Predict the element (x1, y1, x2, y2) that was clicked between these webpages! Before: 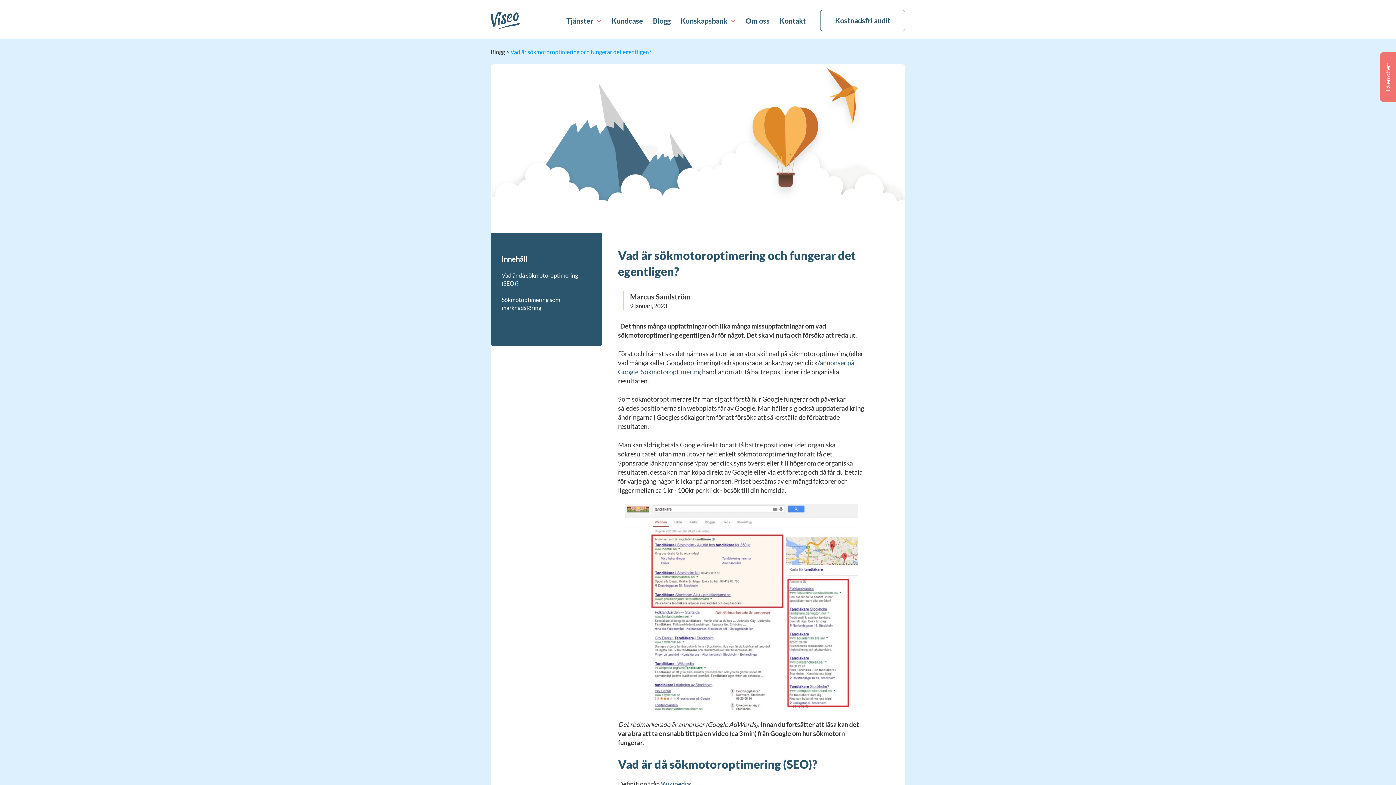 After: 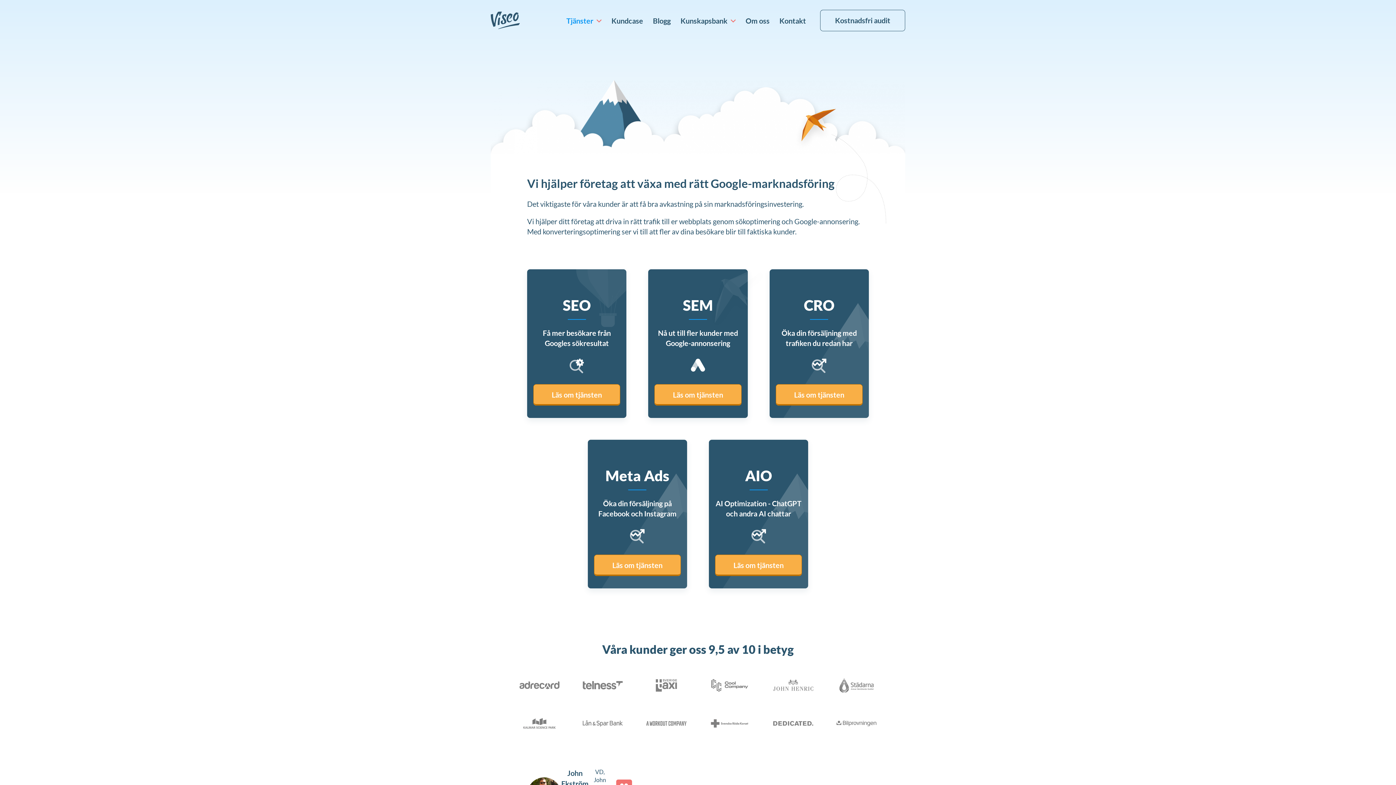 Action: bbox: (562, 10, 605, 29) label: Tjänster